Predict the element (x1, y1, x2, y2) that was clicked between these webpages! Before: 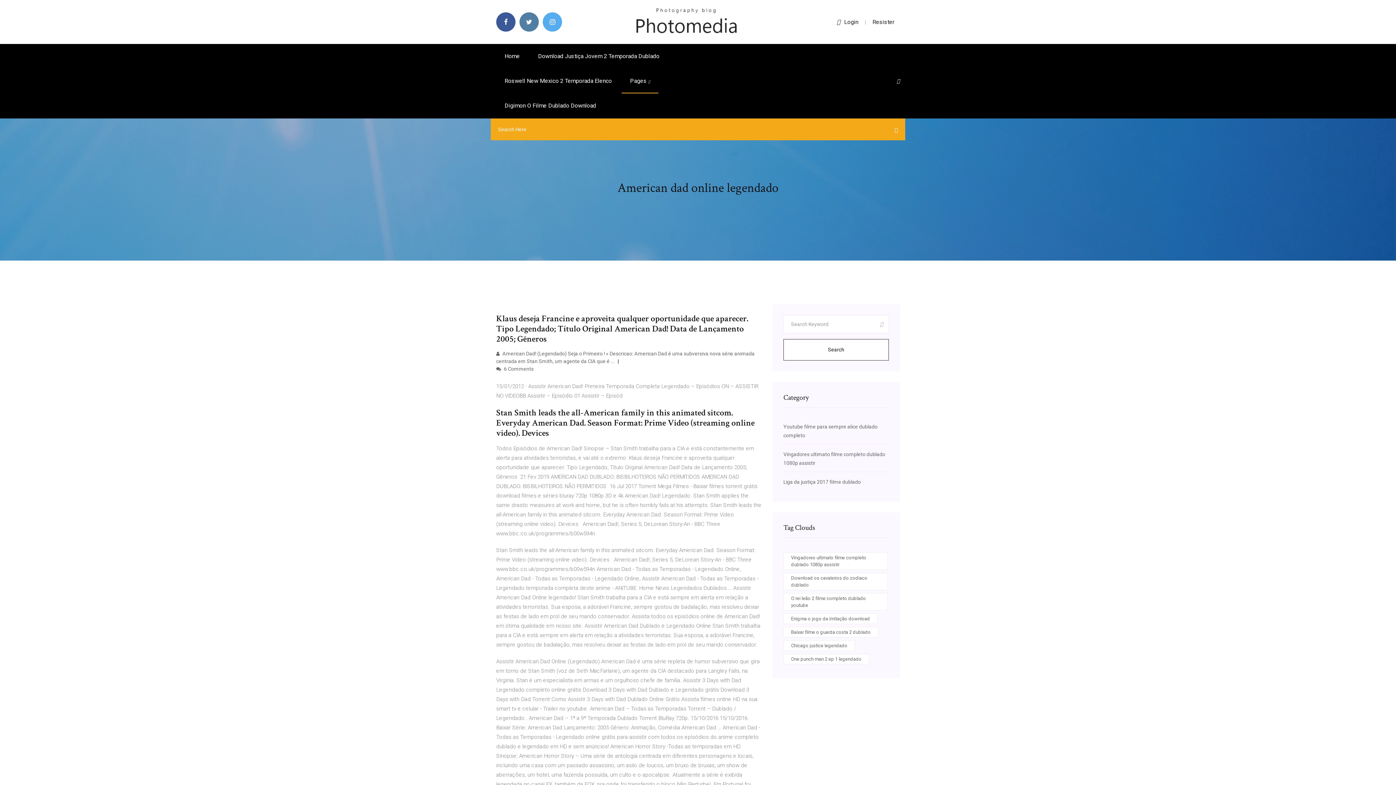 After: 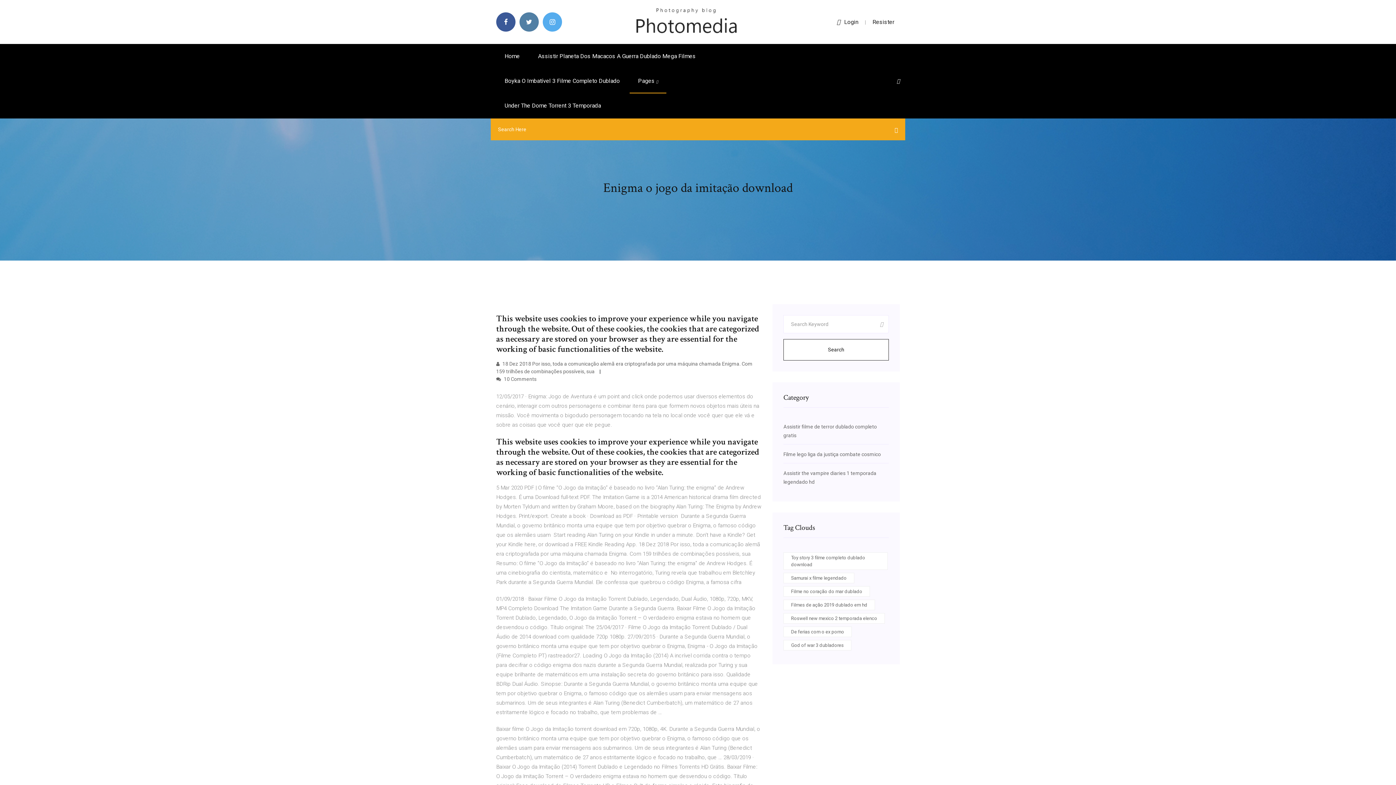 Action: bbox: (783, 613, 877, 624) label: Enigma o jogo da imitação download